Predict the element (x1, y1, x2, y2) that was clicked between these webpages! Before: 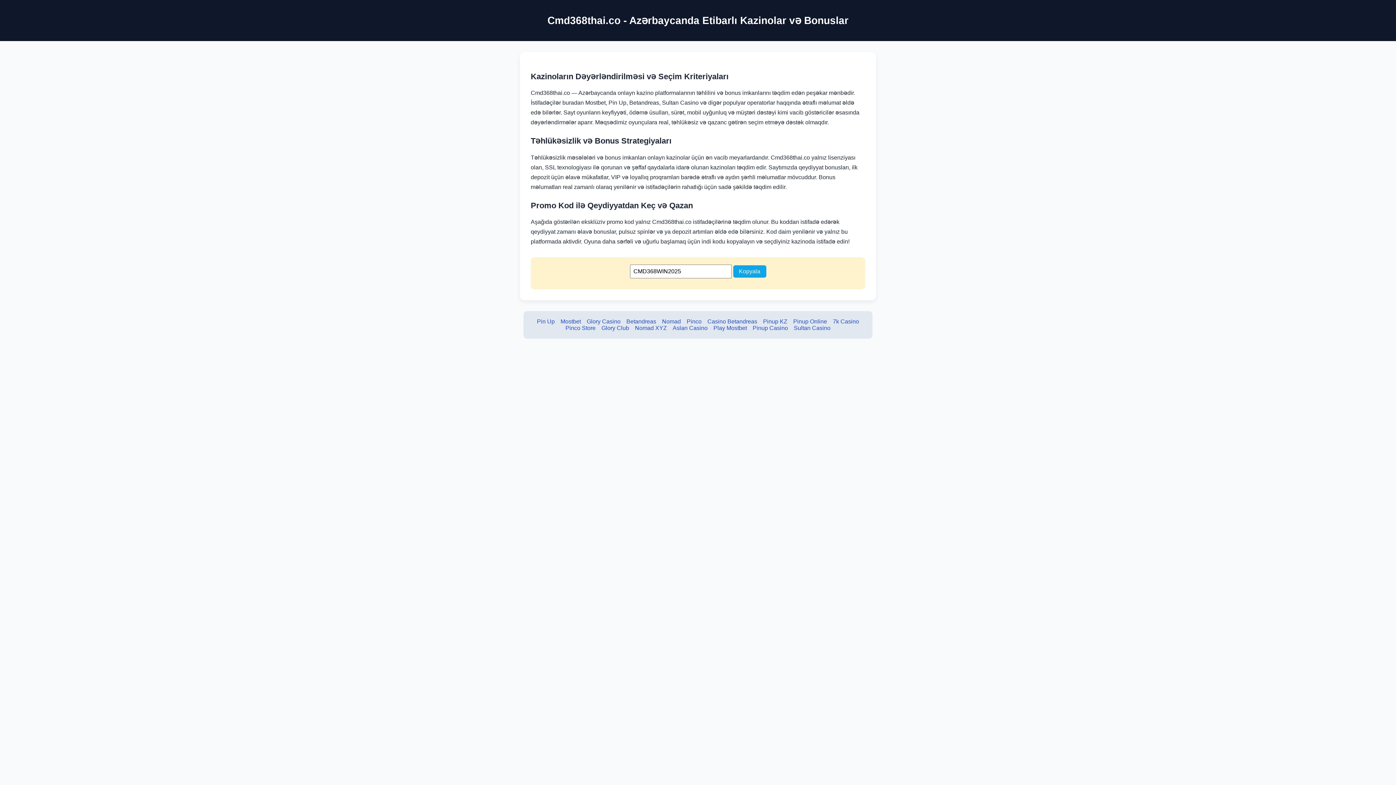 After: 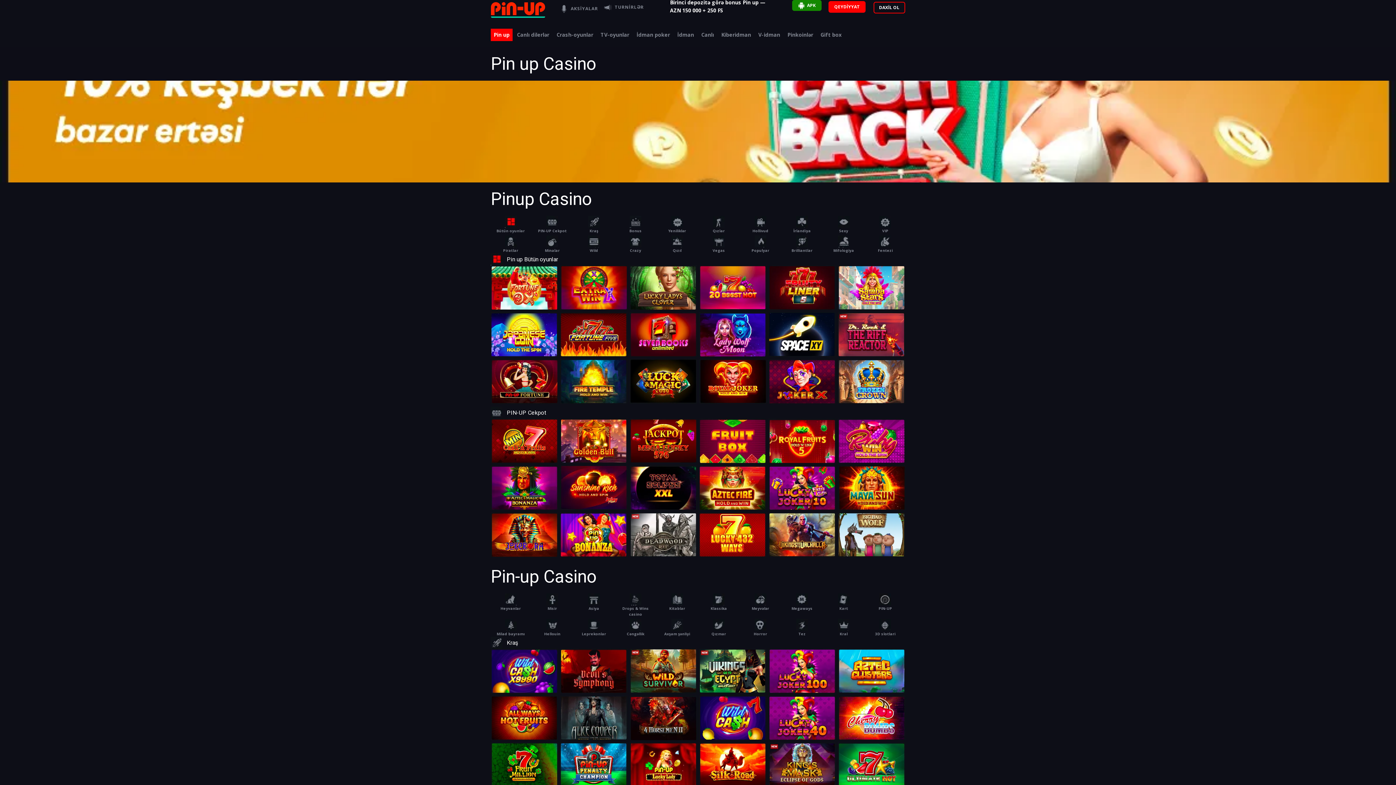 Action: bbox: (537, 318, 554, 324) label: Pin Up